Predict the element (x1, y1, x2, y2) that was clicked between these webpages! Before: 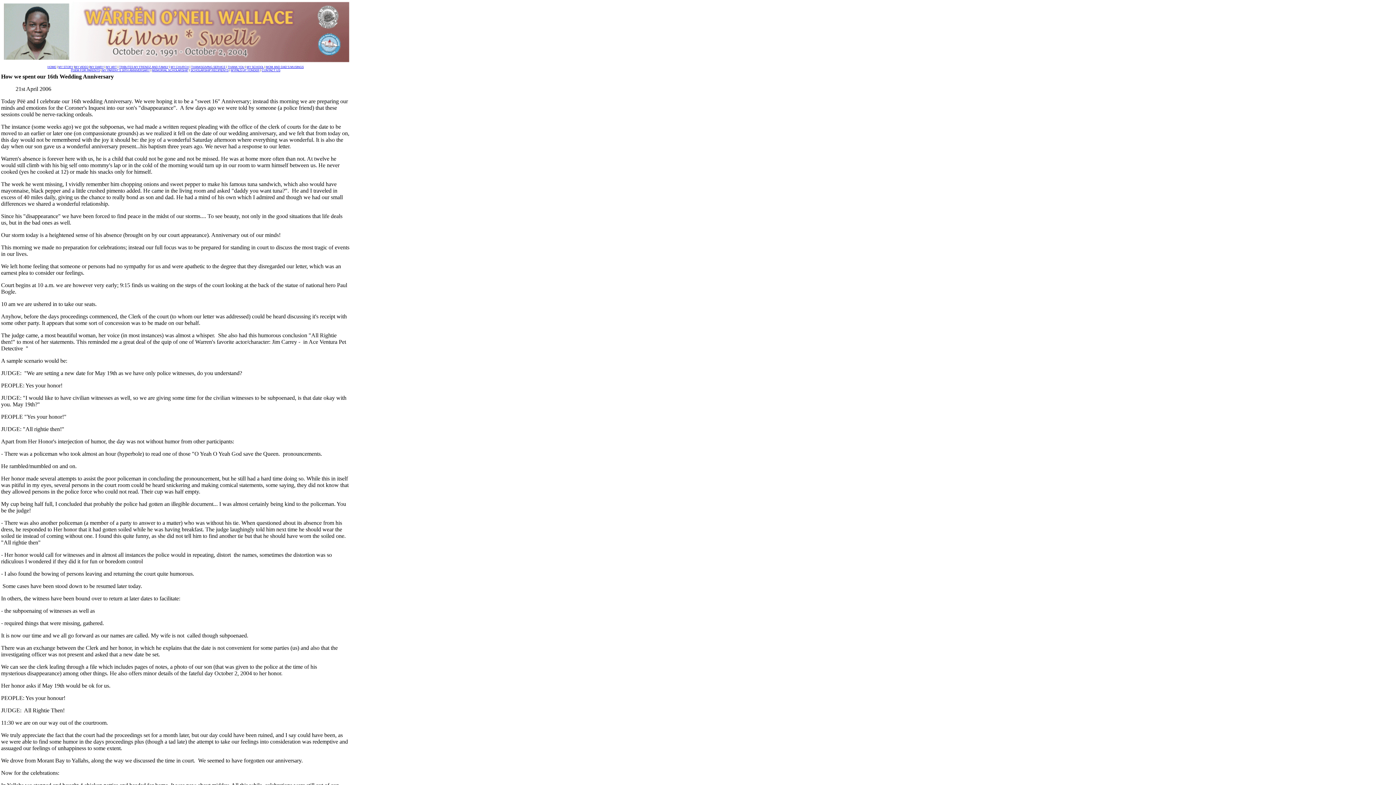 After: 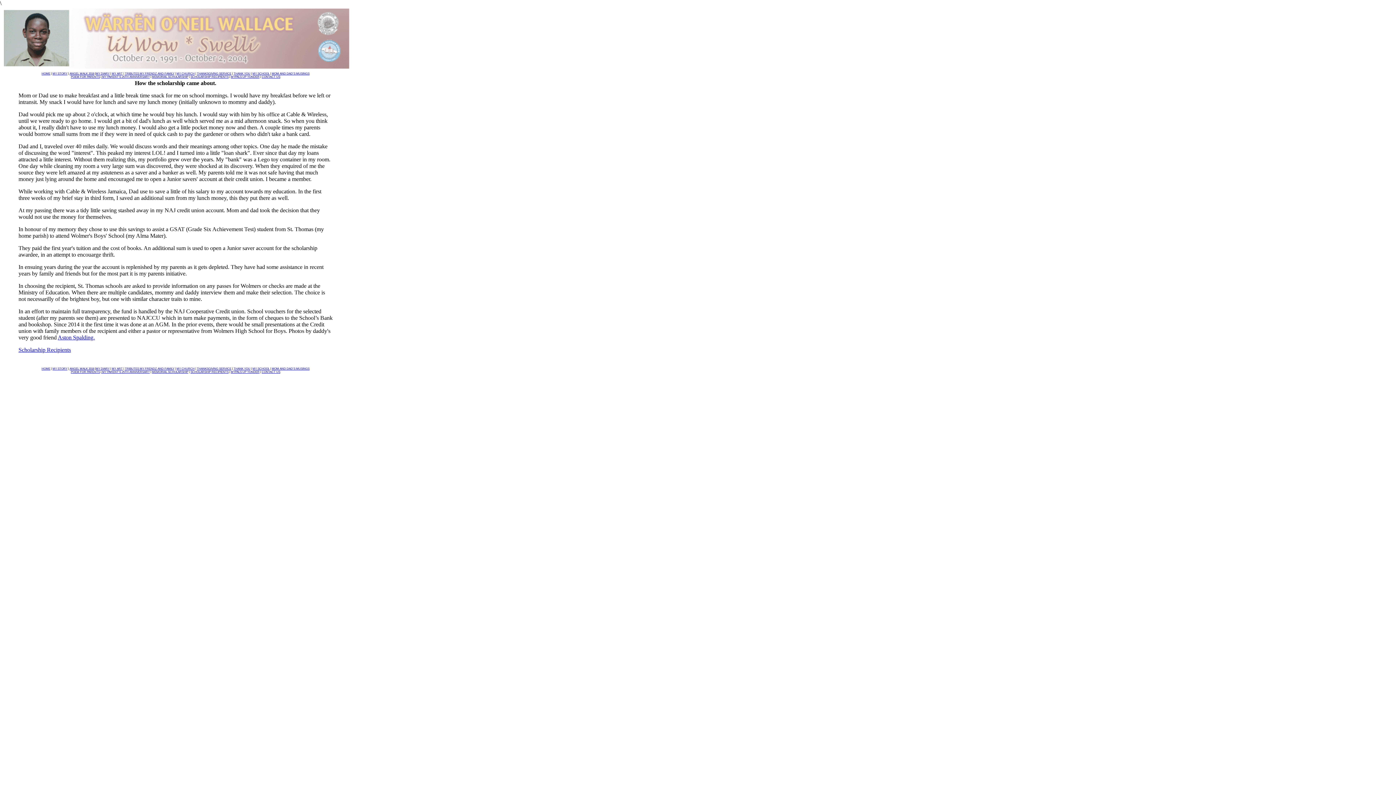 Action: label: MEMORIAL SCHOLARSHIP bbox: (152, 68, 188, 72)